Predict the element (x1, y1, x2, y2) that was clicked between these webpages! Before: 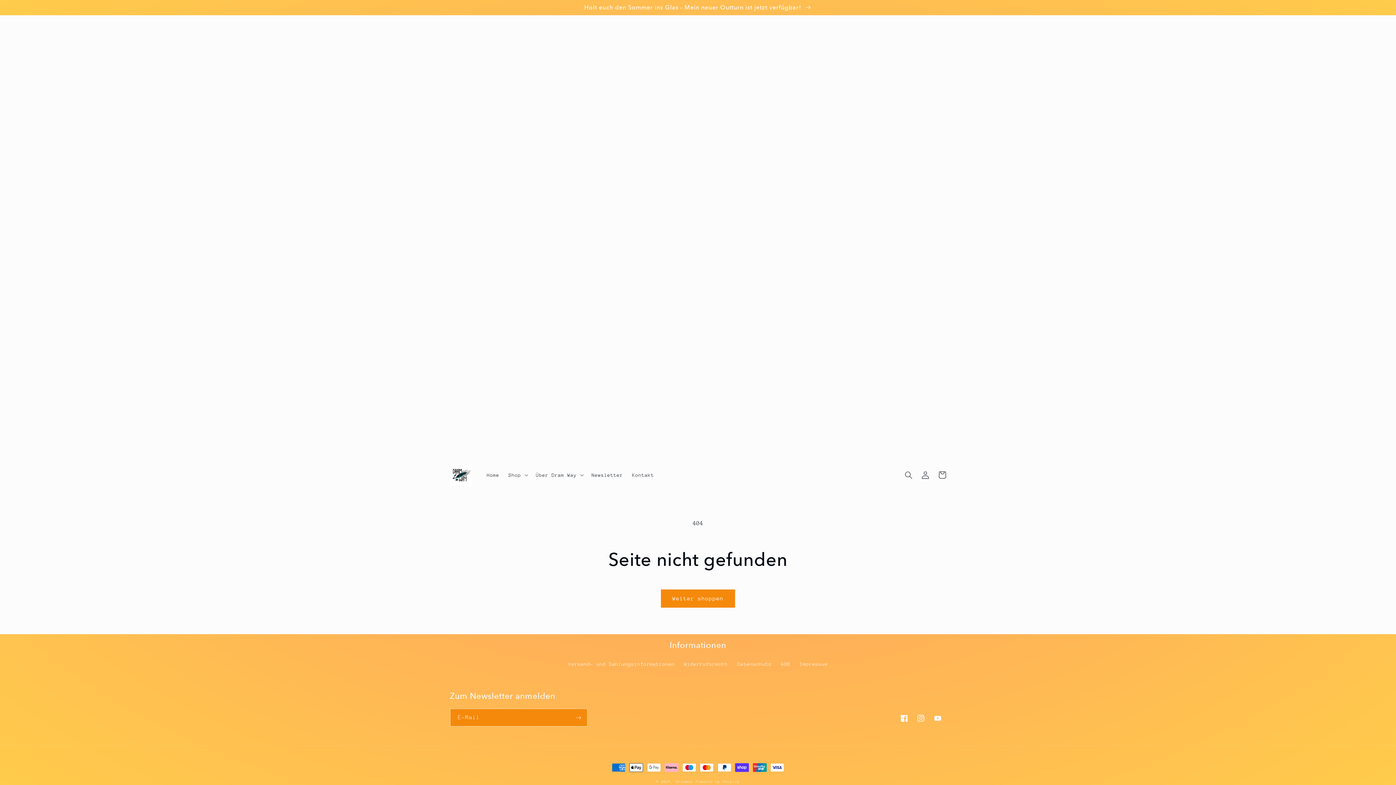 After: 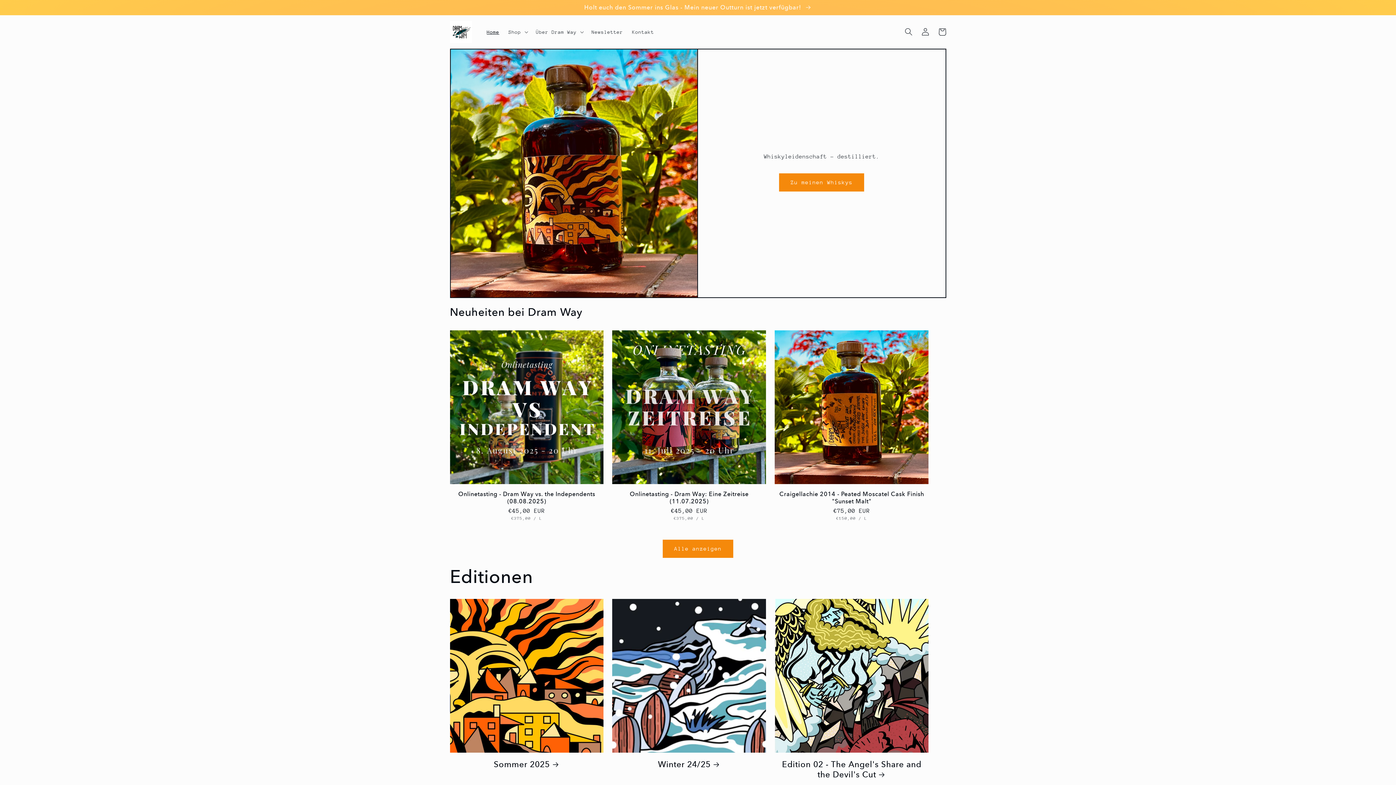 Action: label: Home bbox: (482, 467, 504, 483)